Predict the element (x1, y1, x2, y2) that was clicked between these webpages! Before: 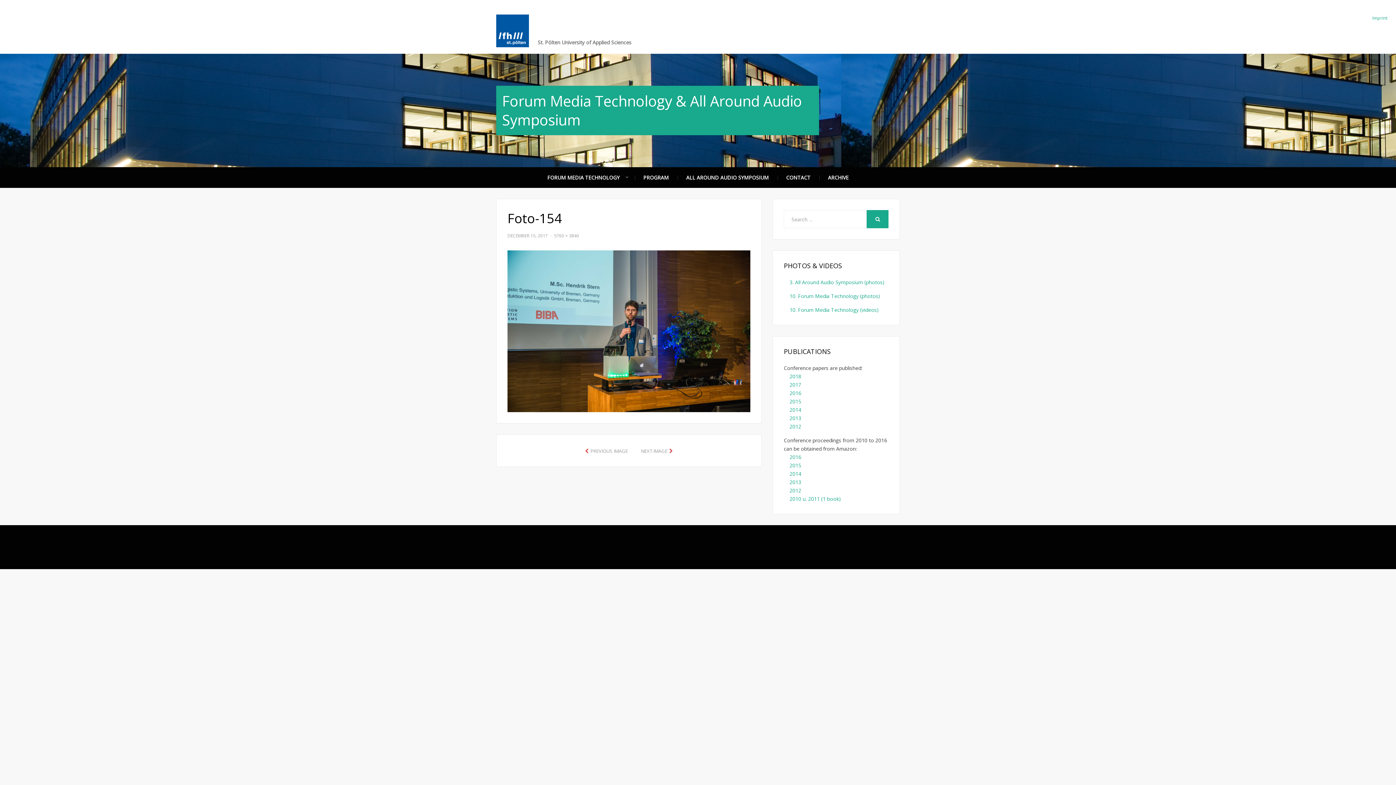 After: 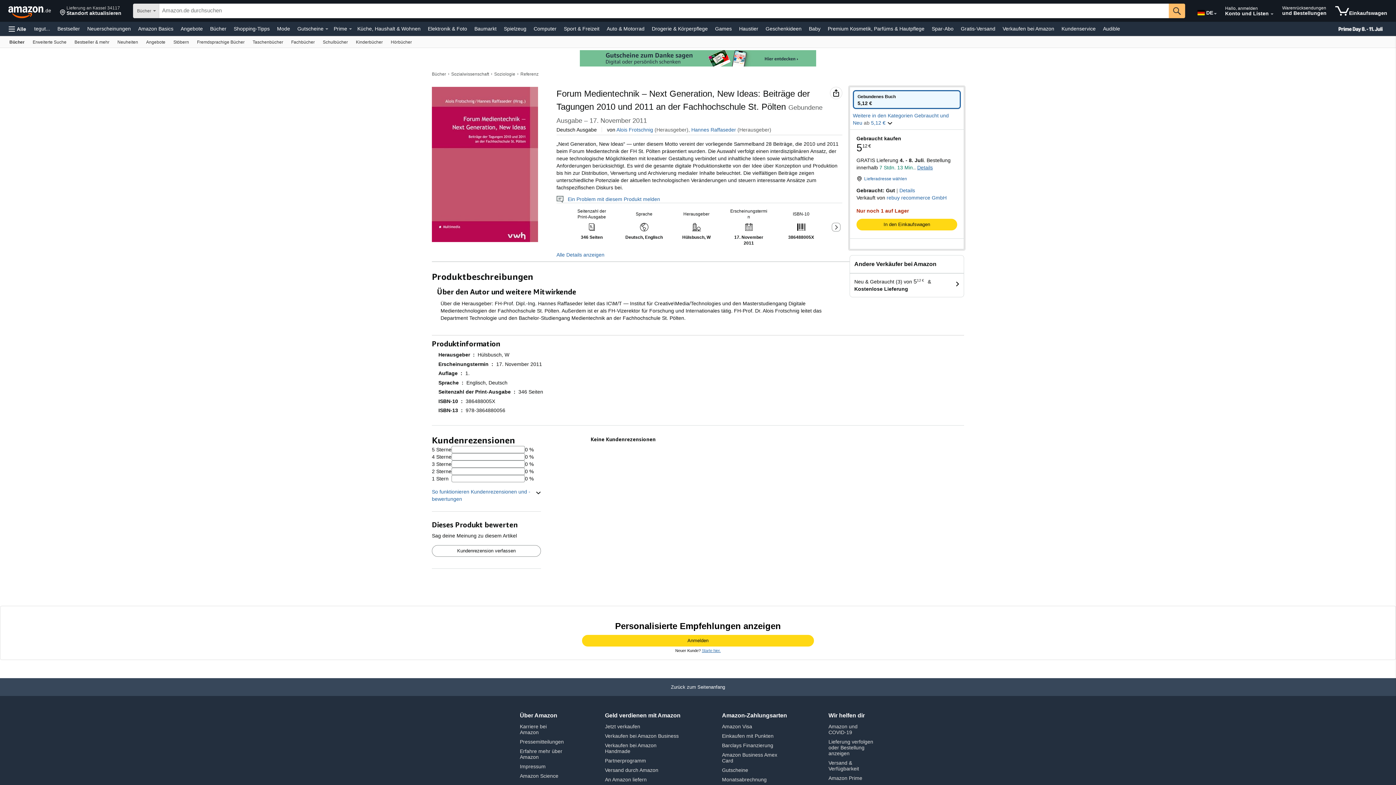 Action: label: 2010 u. 2011 (1 book) bbox: (789, 495, 841, 502)